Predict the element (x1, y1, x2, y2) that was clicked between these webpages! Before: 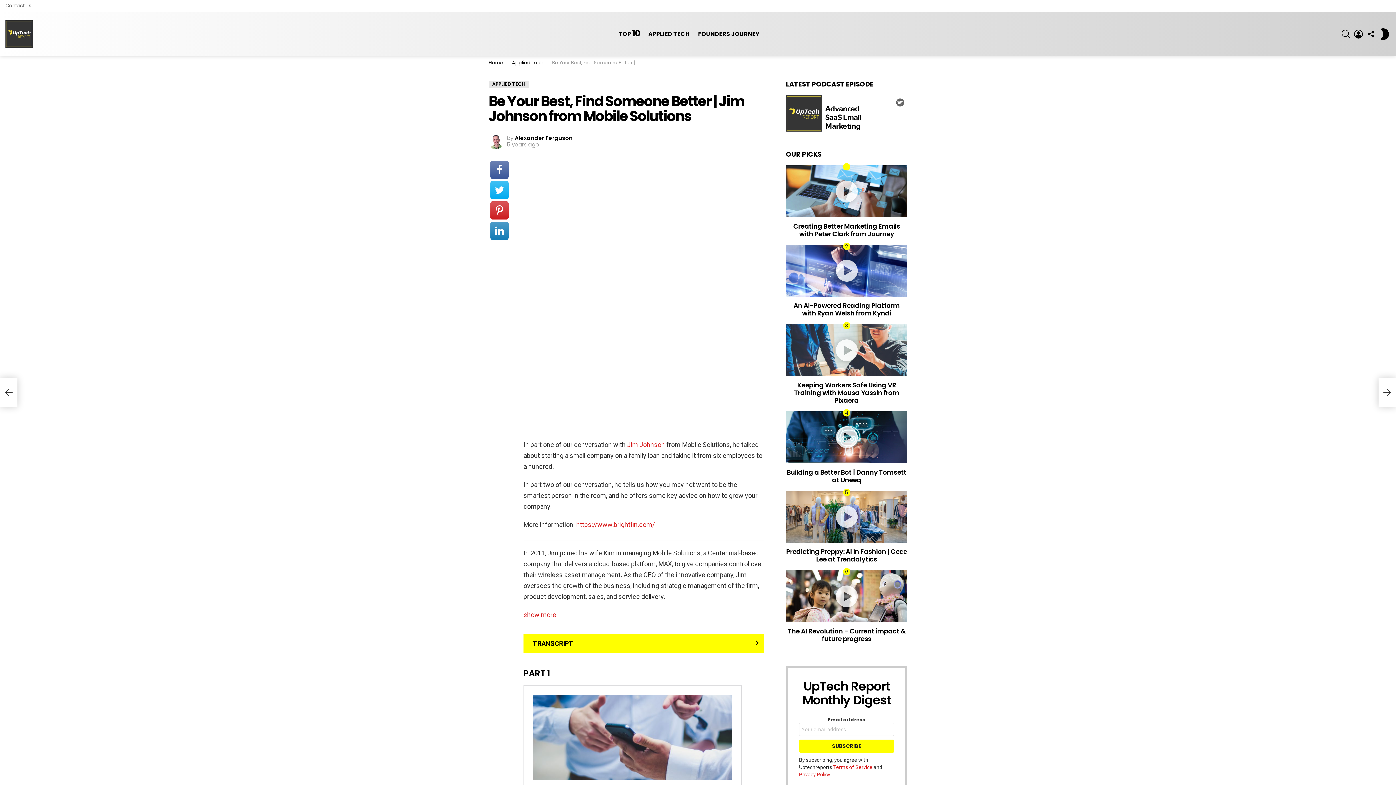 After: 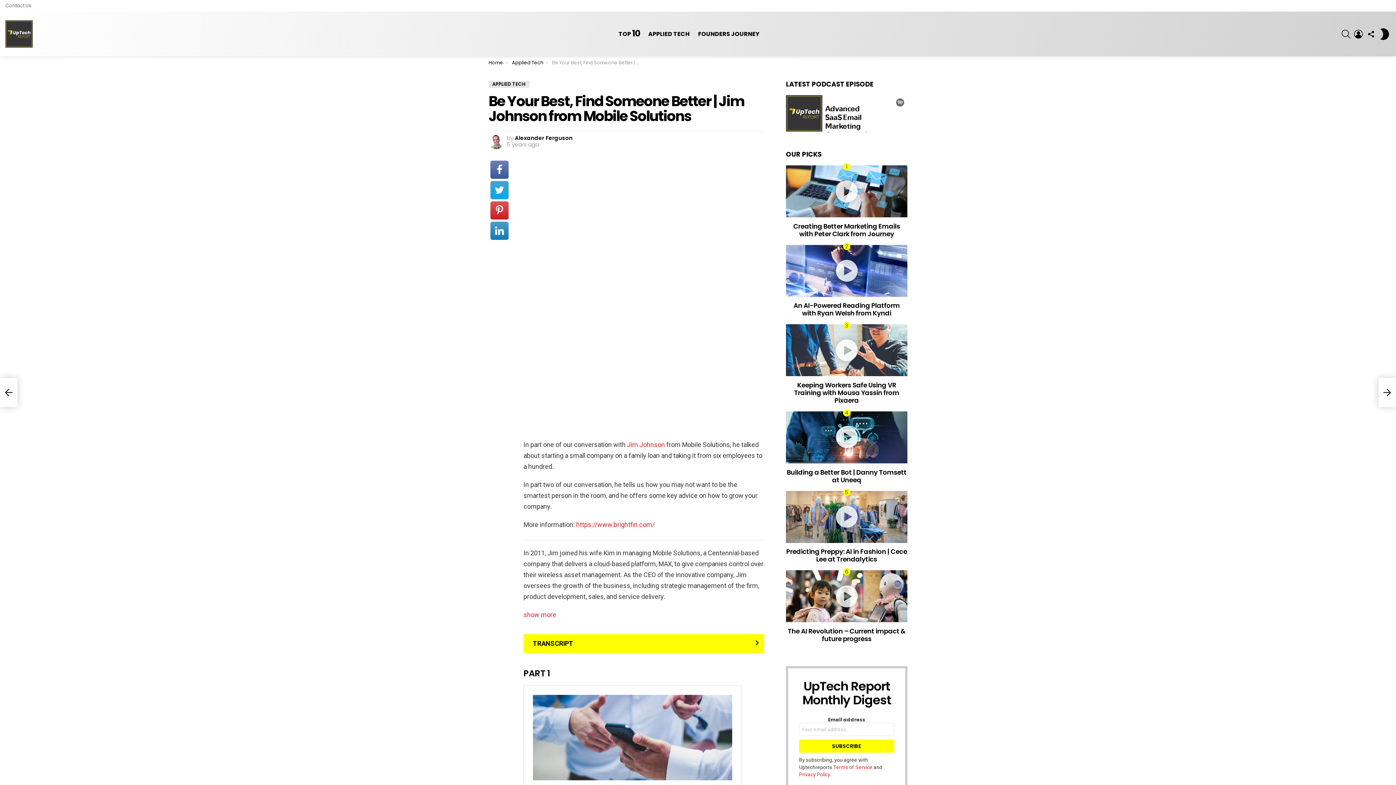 Action: bbox: (490, 181, 508, 199)